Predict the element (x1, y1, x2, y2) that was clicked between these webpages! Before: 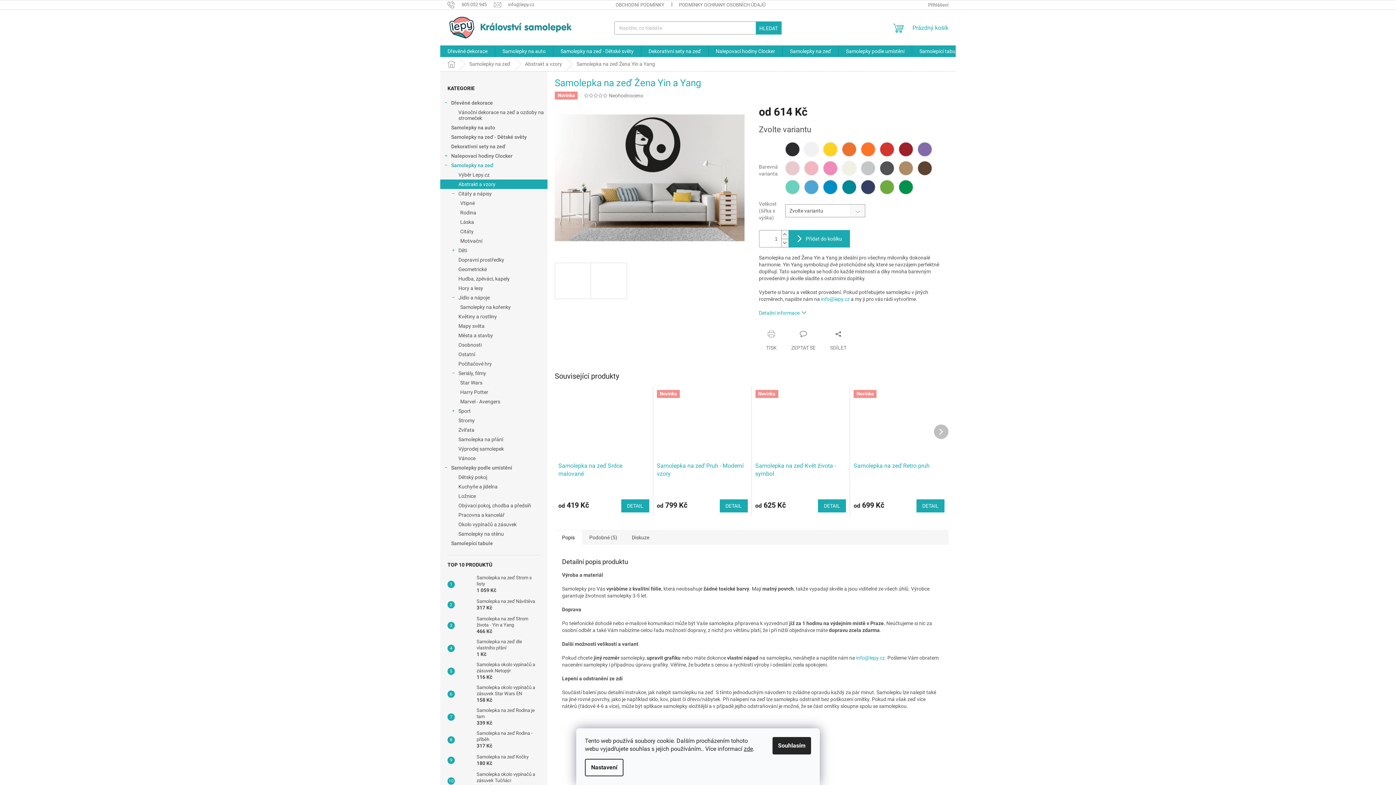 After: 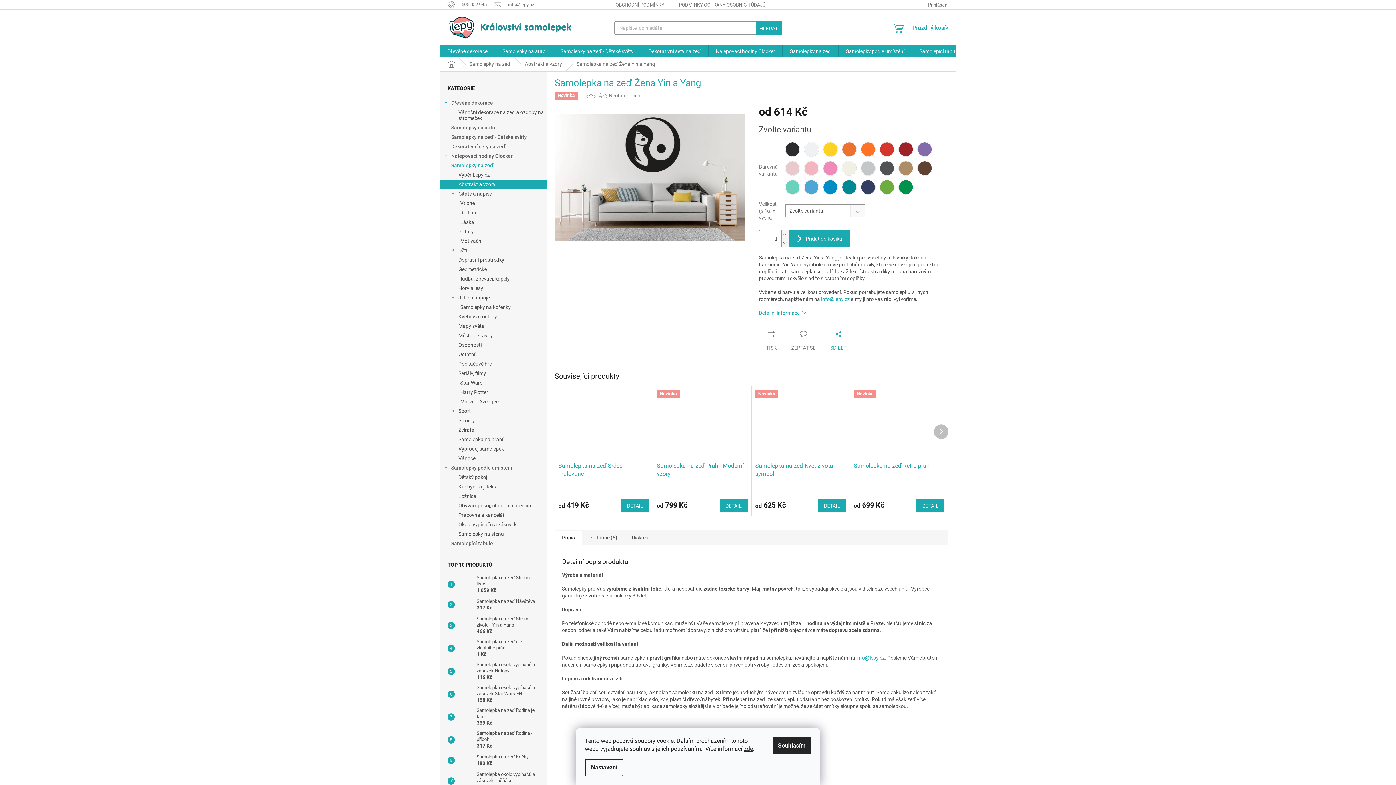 Action: bbox: (823, 330, 854, 351) label: SDÍLET